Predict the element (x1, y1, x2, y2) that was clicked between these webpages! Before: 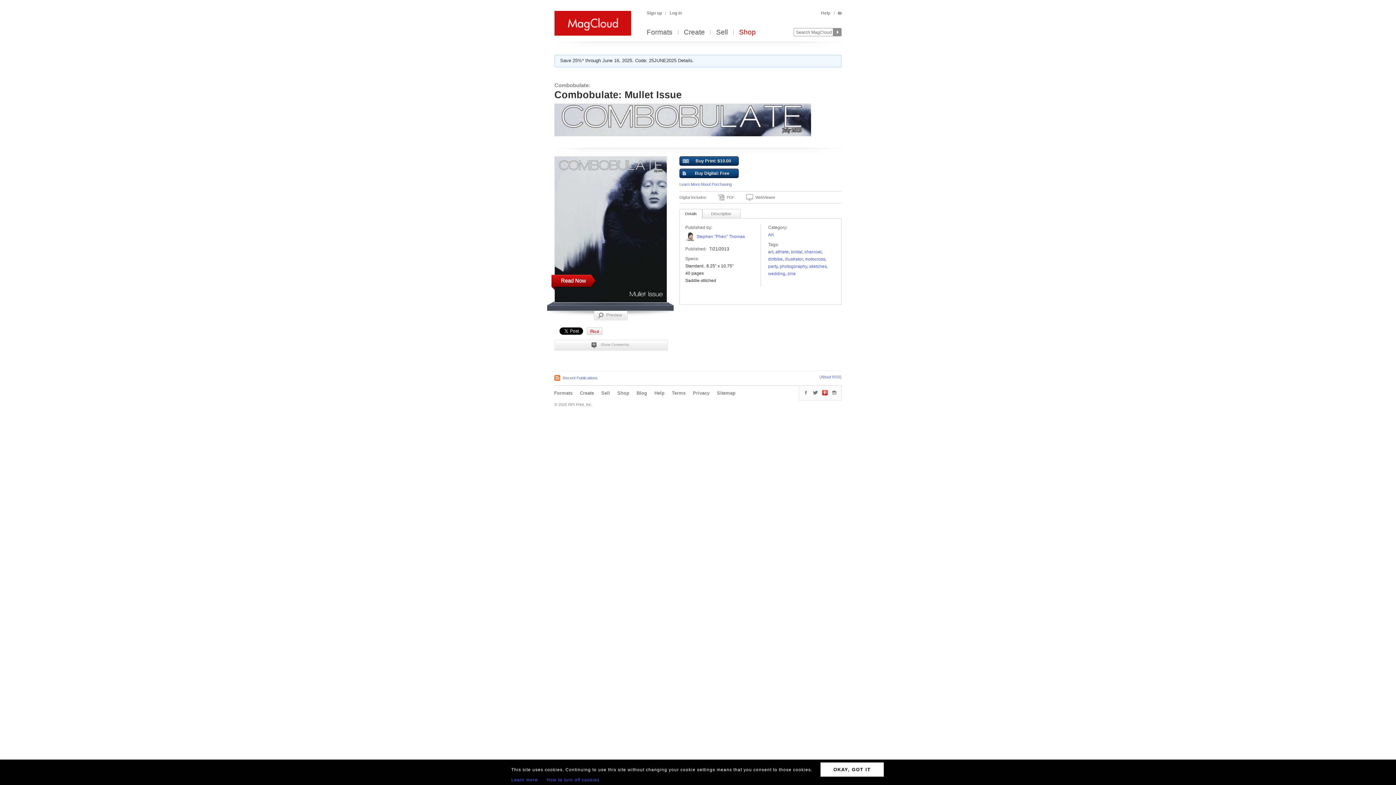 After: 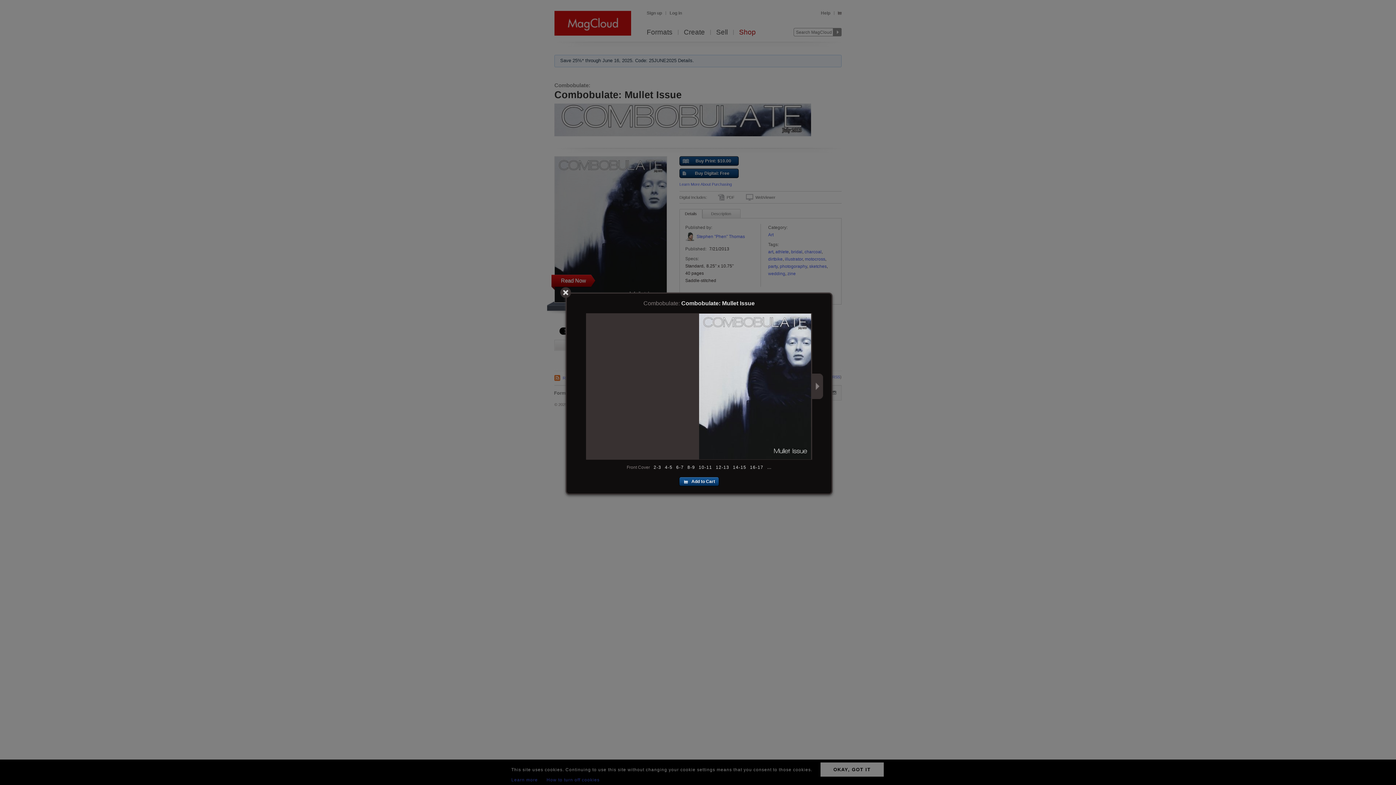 Action: label: Preview bbox: (594, 311, 627, 320)